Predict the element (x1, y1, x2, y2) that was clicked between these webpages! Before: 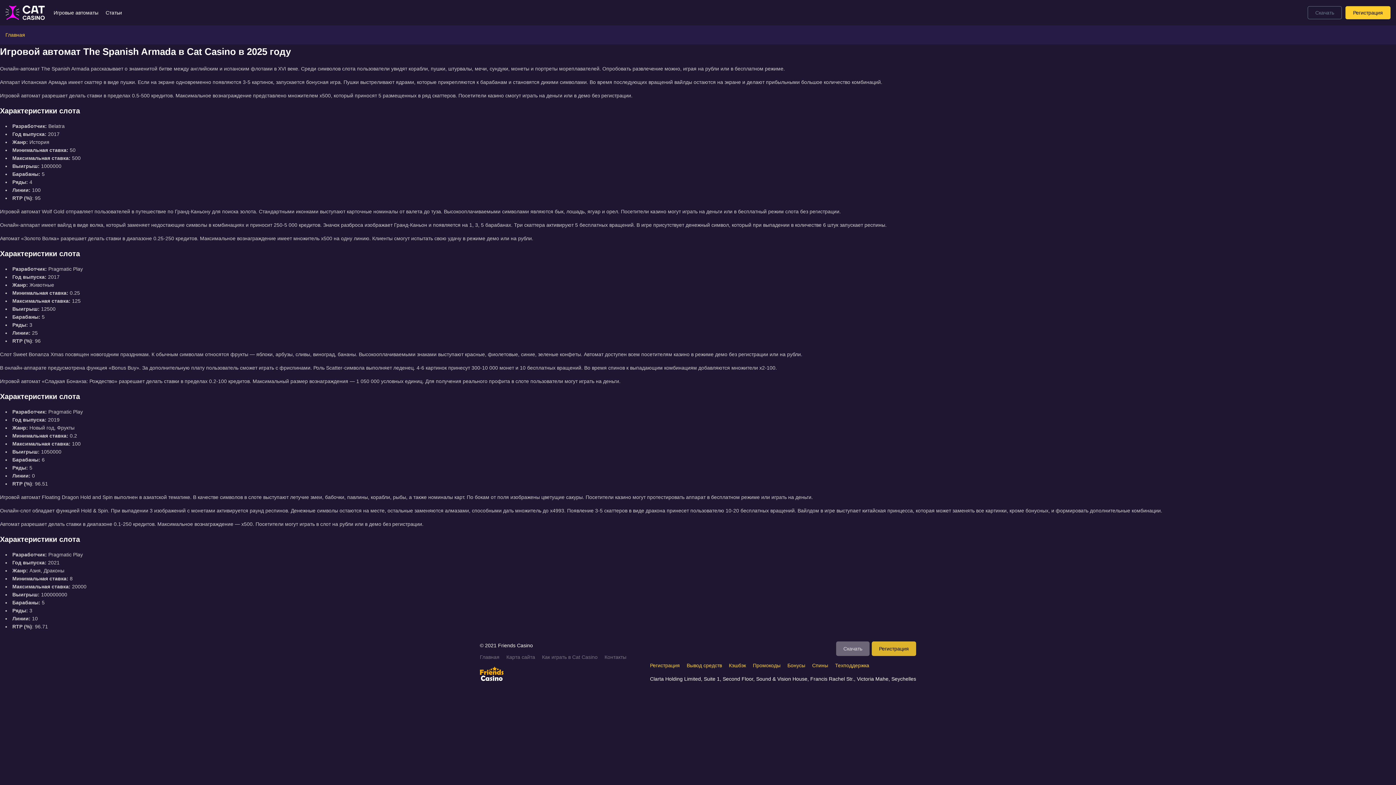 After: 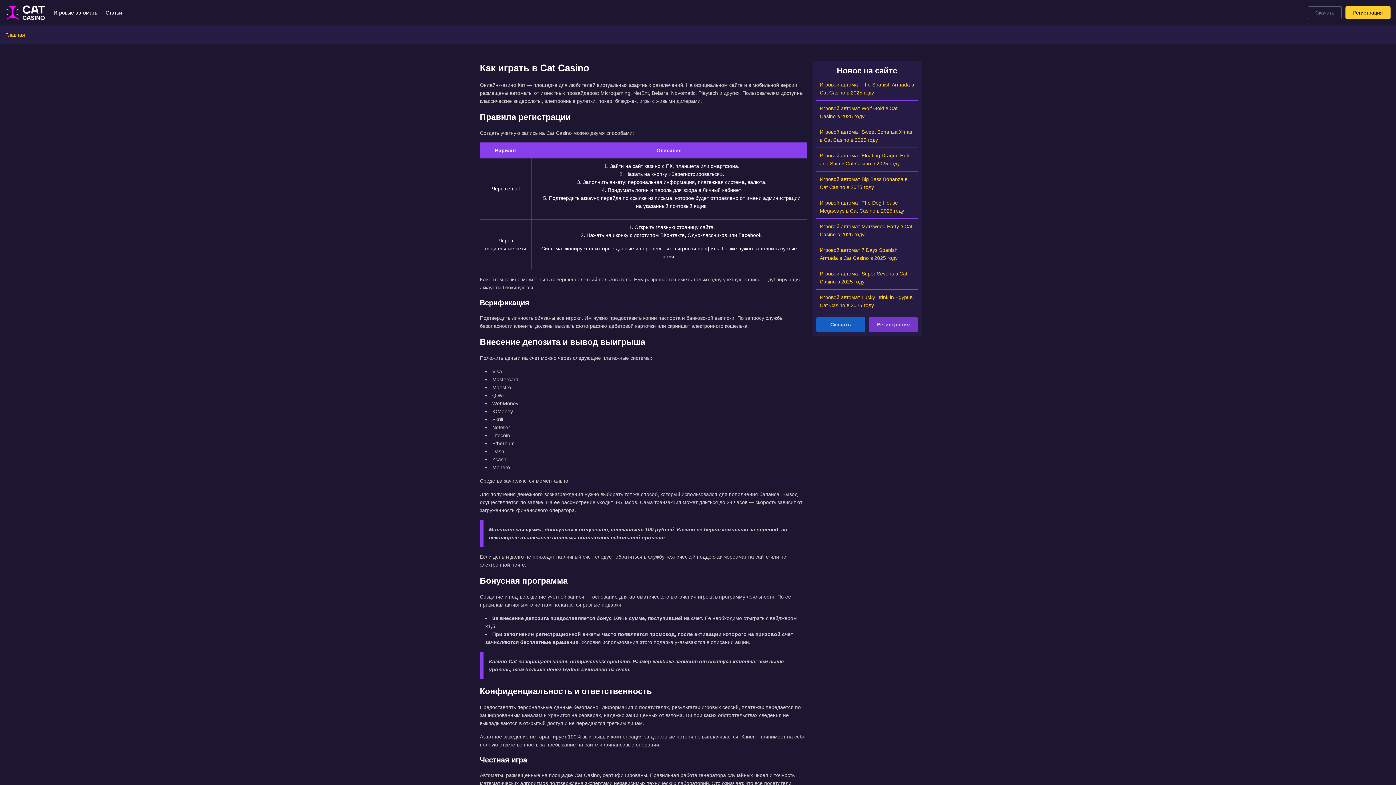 Action: bbox: (542, 653, 597, 661) label: Как играть в Cat Casino